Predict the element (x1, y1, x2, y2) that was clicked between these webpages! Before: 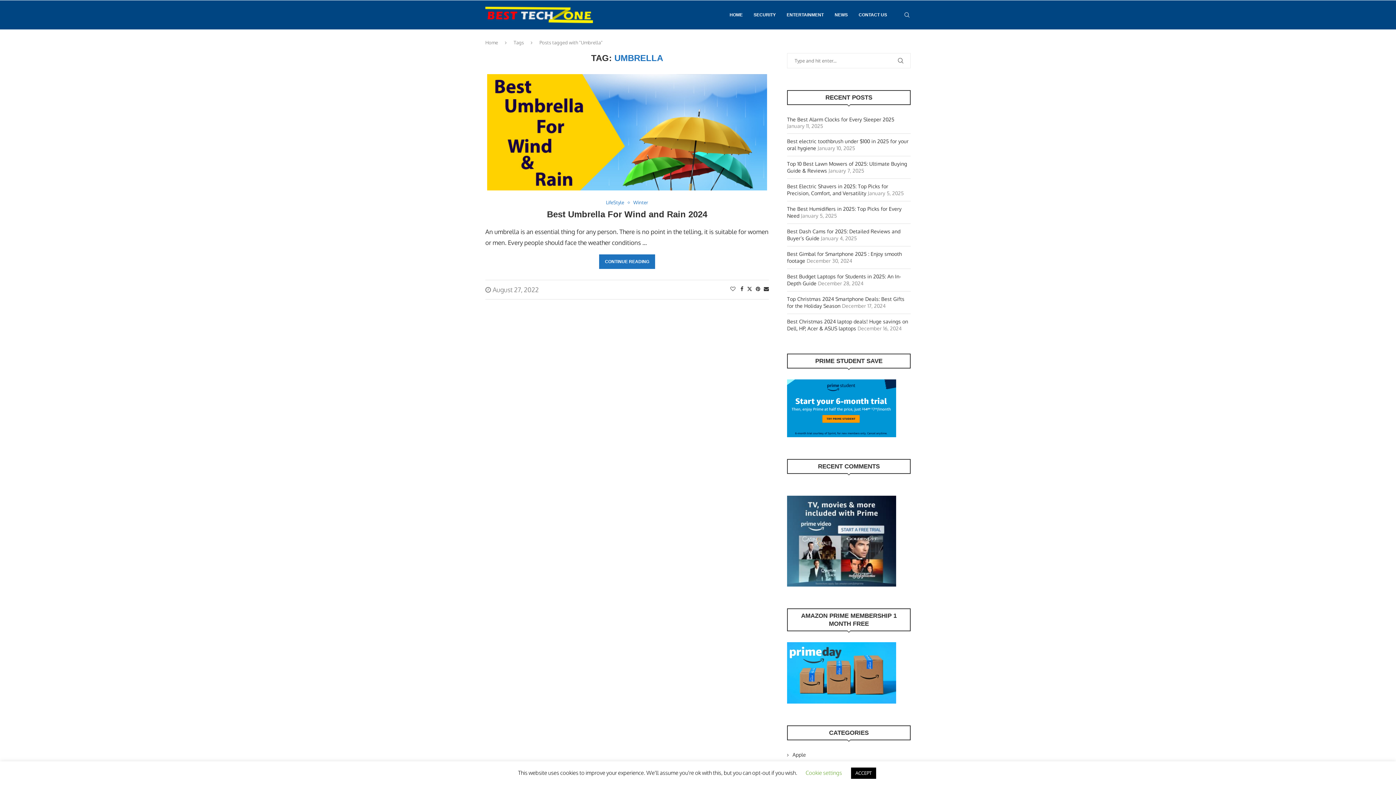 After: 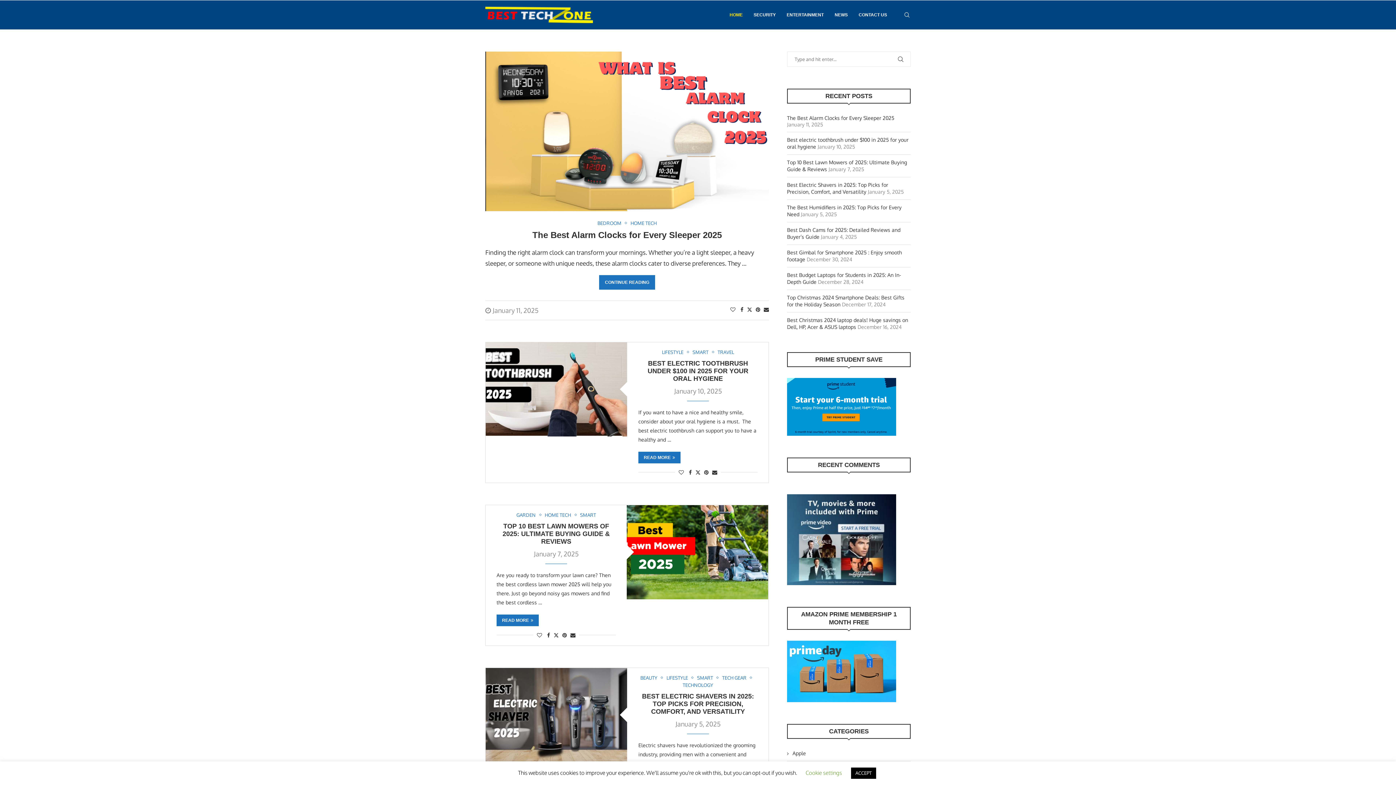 Action: bbox: (729, 0, 742, 29) label: HOME